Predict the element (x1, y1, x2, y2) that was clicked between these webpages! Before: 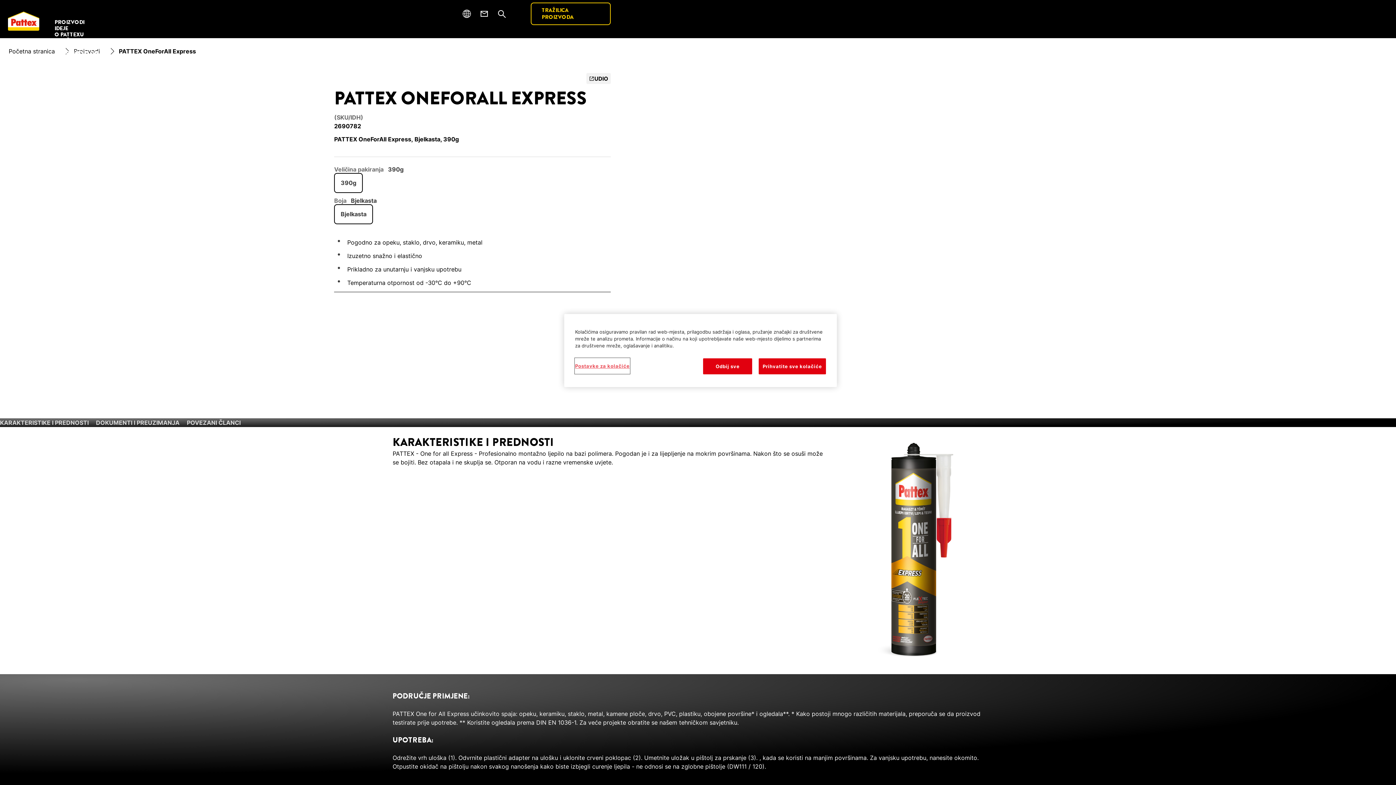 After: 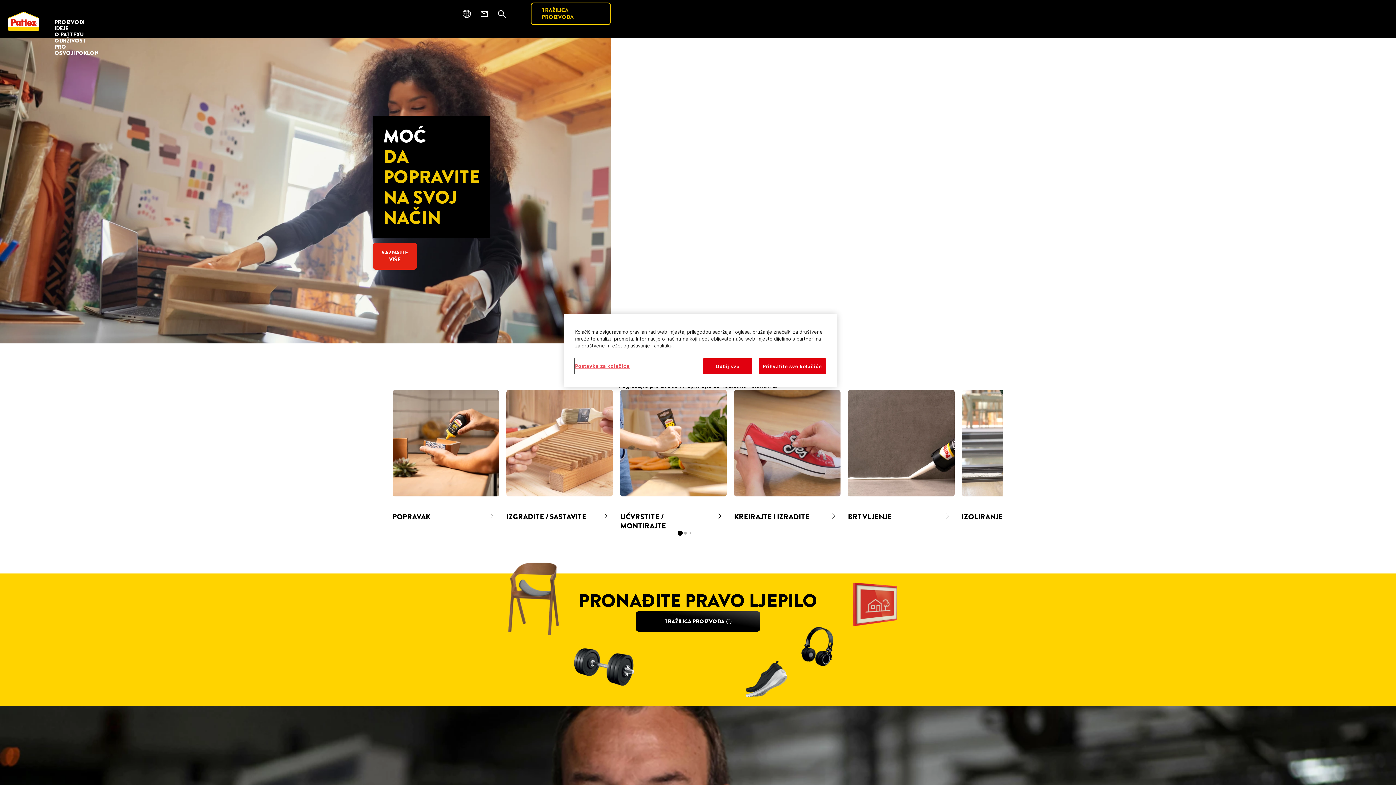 Action: bbox: (8, 11, 39, 30)